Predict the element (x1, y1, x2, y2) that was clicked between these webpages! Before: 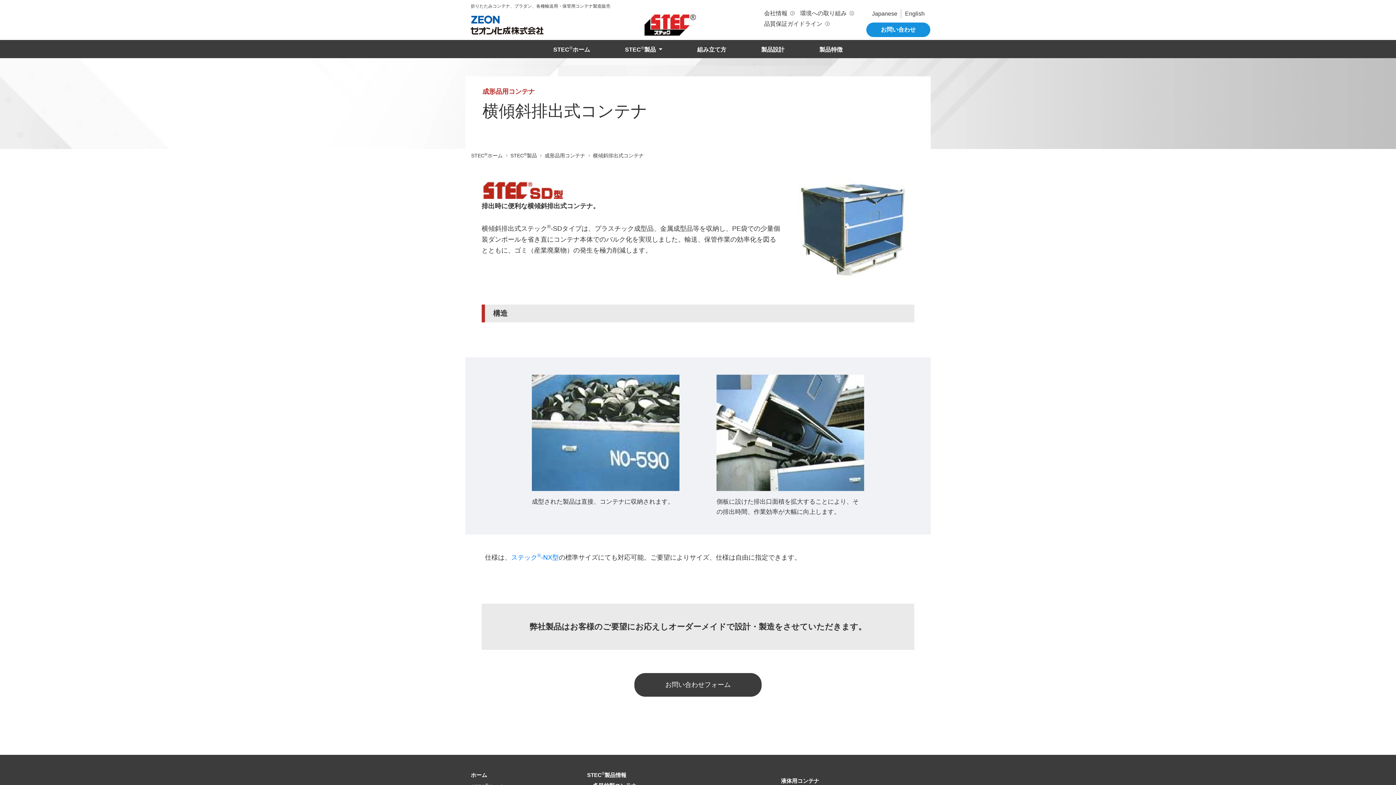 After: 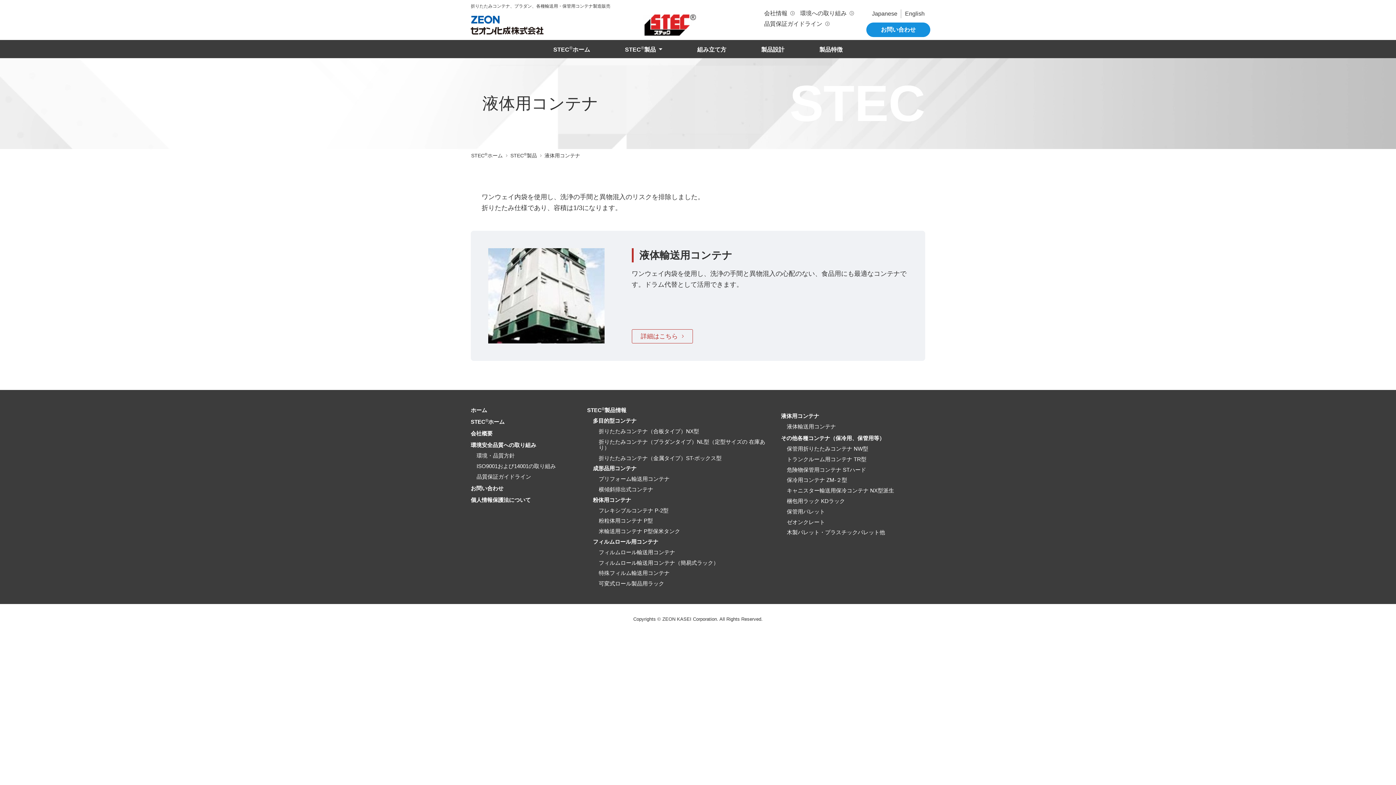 Action: label: 液体用コンテナ bbox: (781, 778, 819, 784)